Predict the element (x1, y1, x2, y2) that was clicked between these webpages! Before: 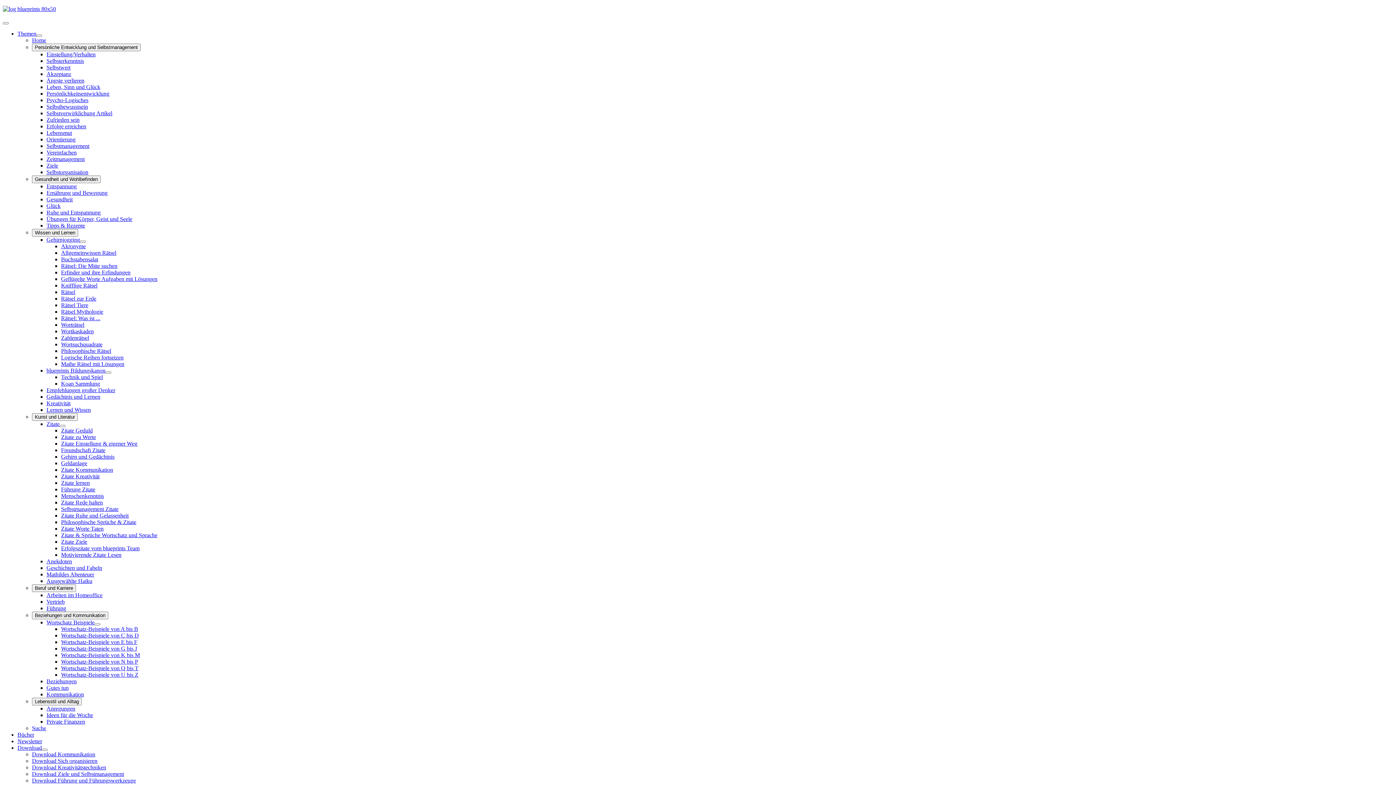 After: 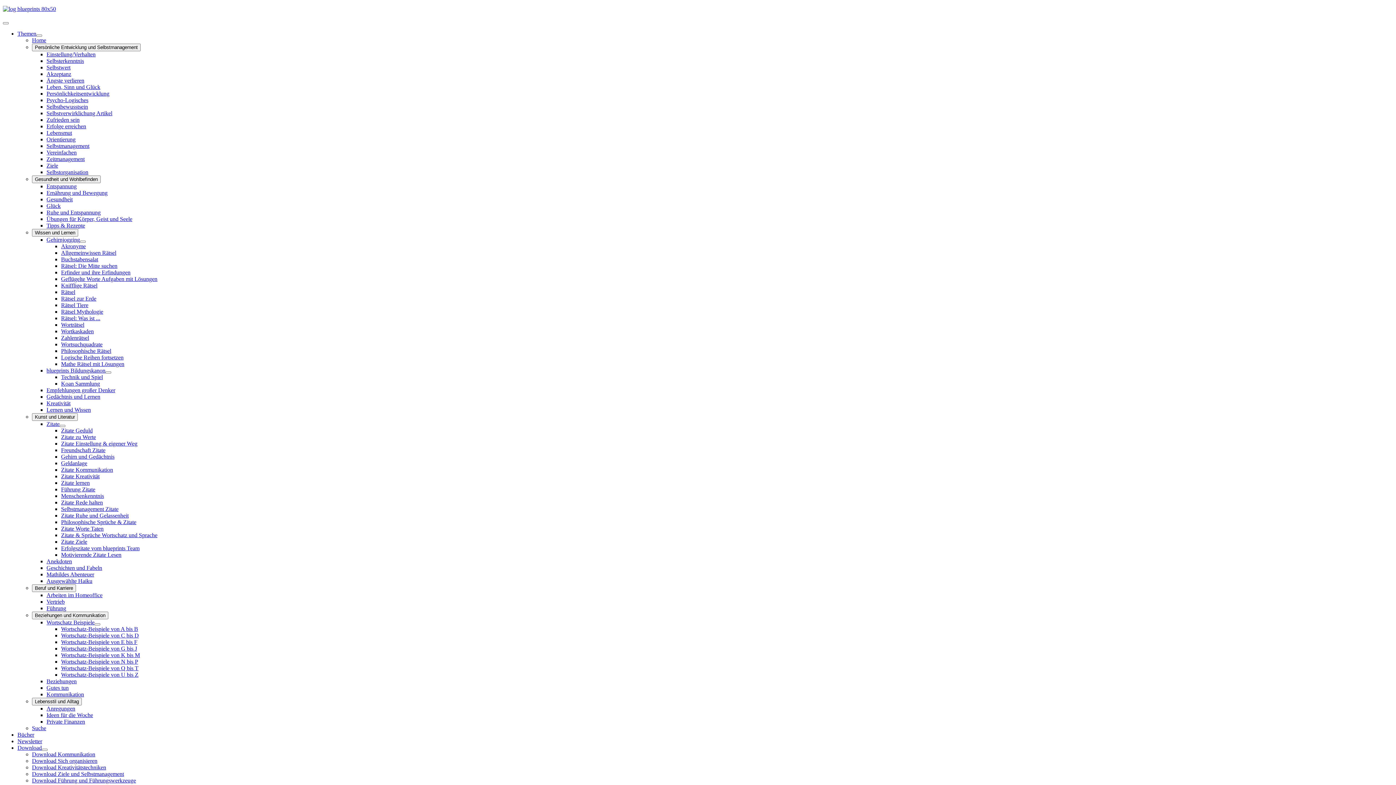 Action: bbox: (46, 116, 79, 122) label: Zufrieden sein